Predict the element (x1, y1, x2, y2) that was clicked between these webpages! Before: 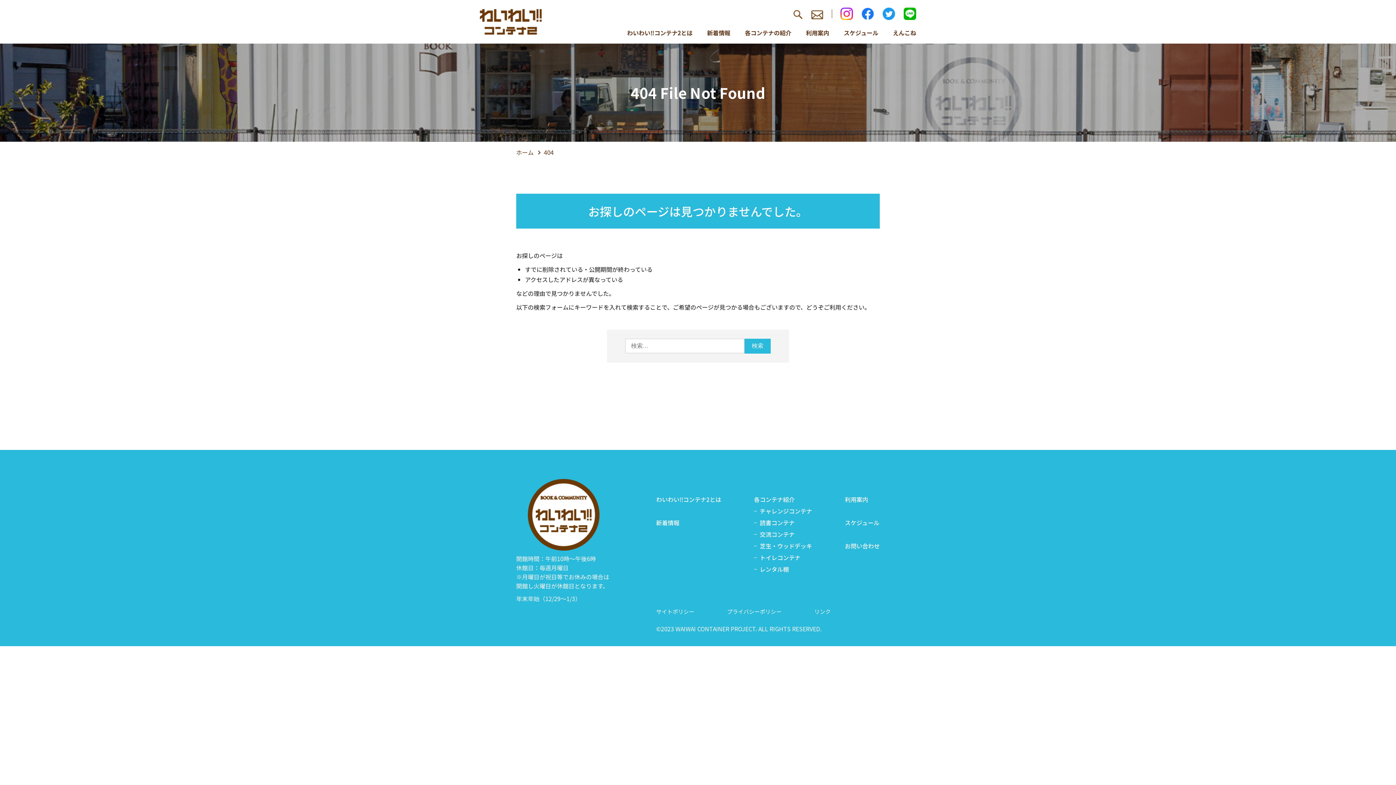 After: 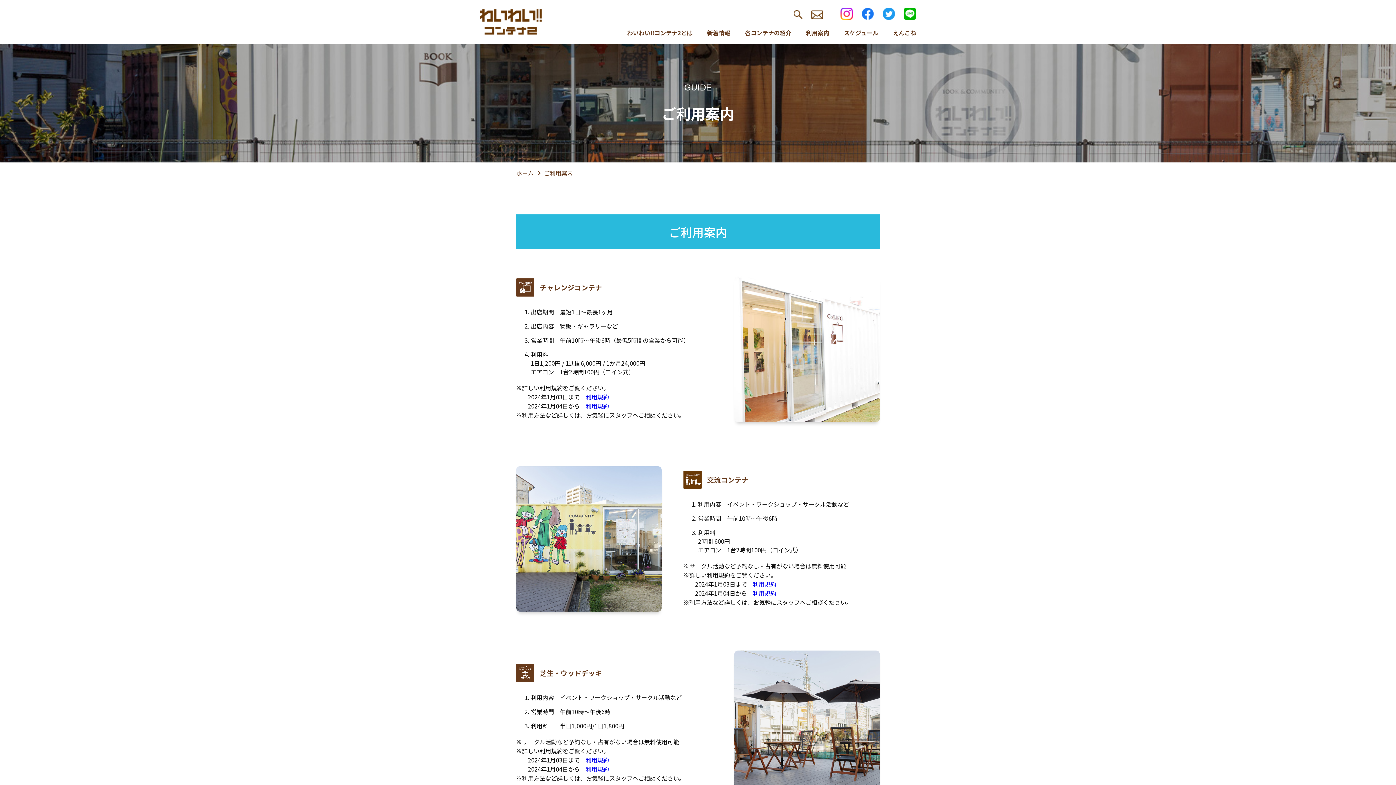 Action: bbox: (806, 29, 829, 35) label: 利用案内